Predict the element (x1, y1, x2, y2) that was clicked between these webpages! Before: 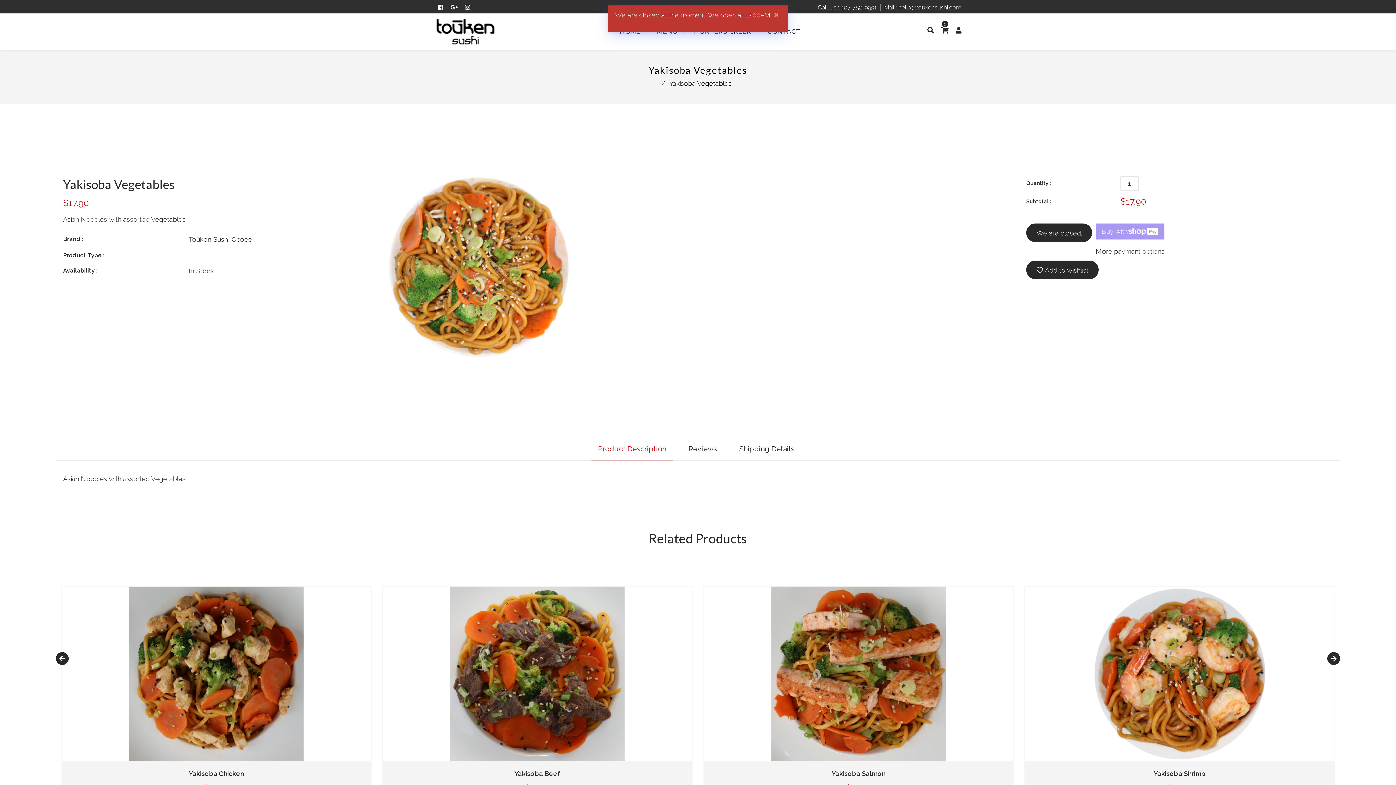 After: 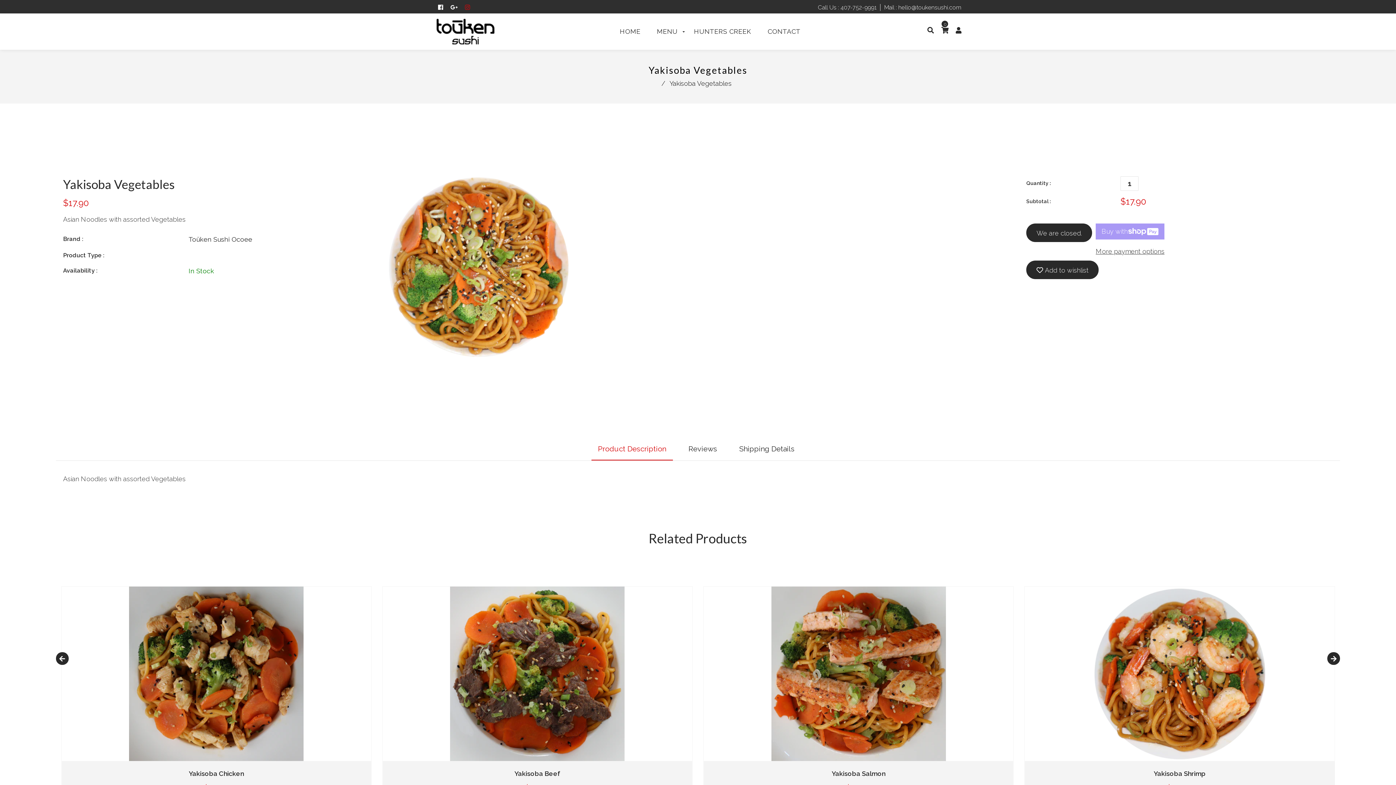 Action: bbox: (465, 2, 473, 12) label: Instagram